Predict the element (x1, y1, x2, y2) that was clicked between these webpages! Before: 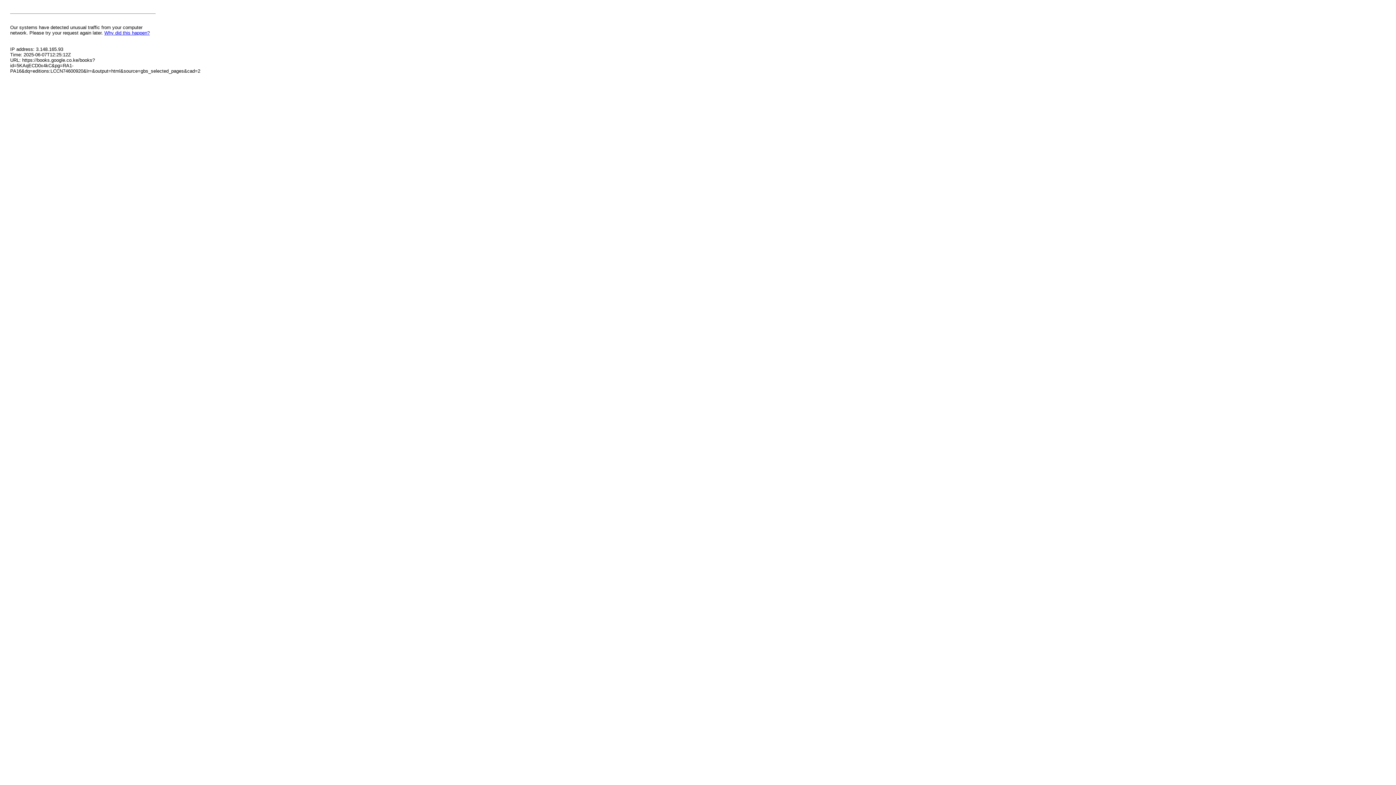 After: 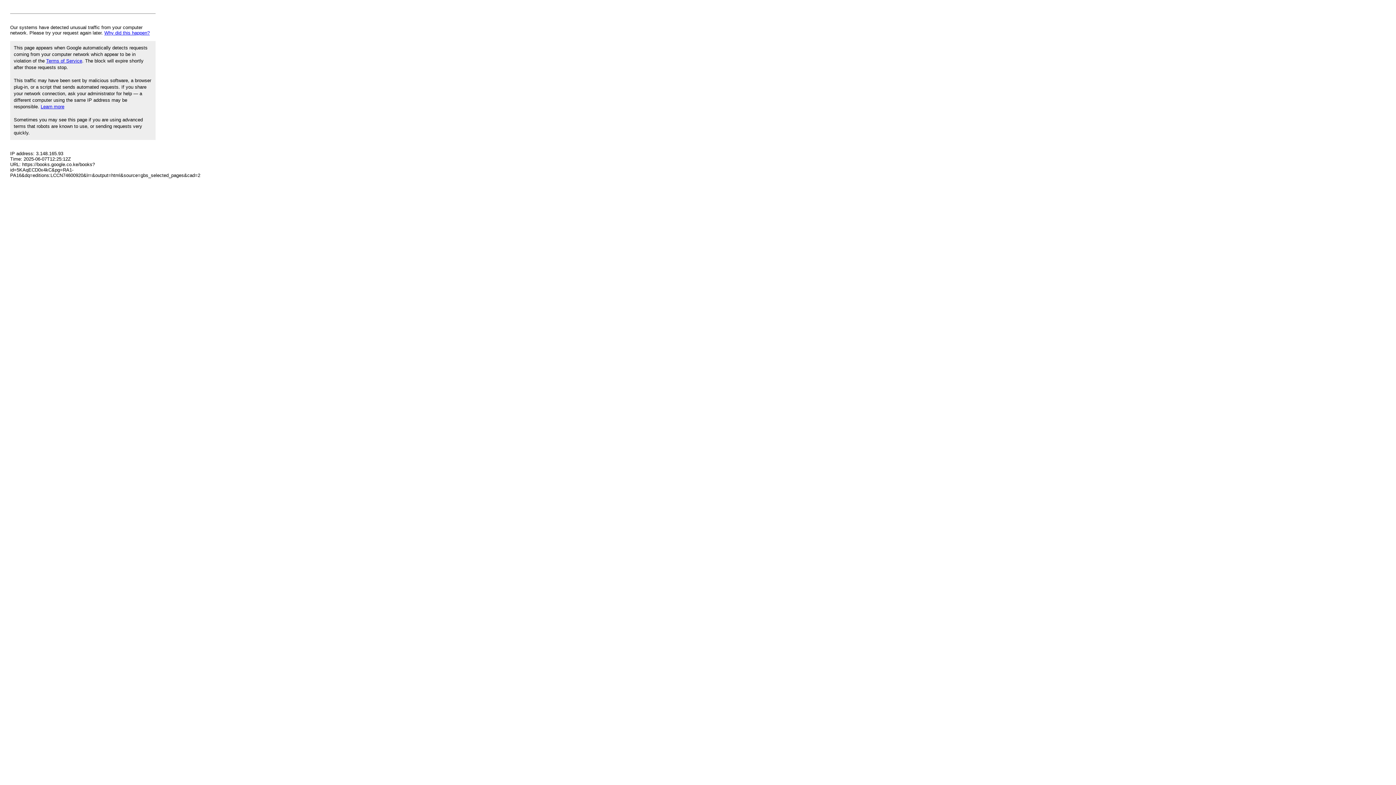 Action: bbox: (104, 30, 149, 35) label: Why did this happen?